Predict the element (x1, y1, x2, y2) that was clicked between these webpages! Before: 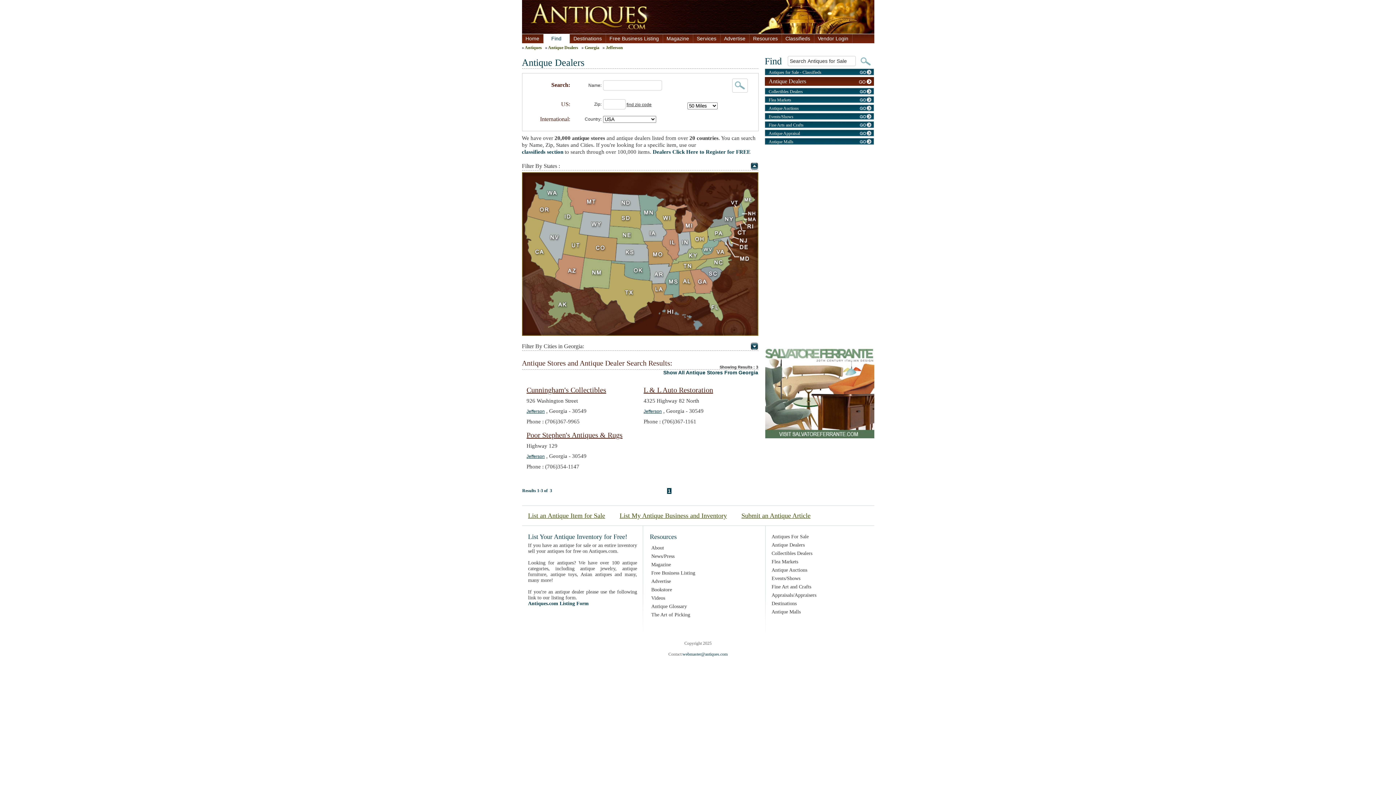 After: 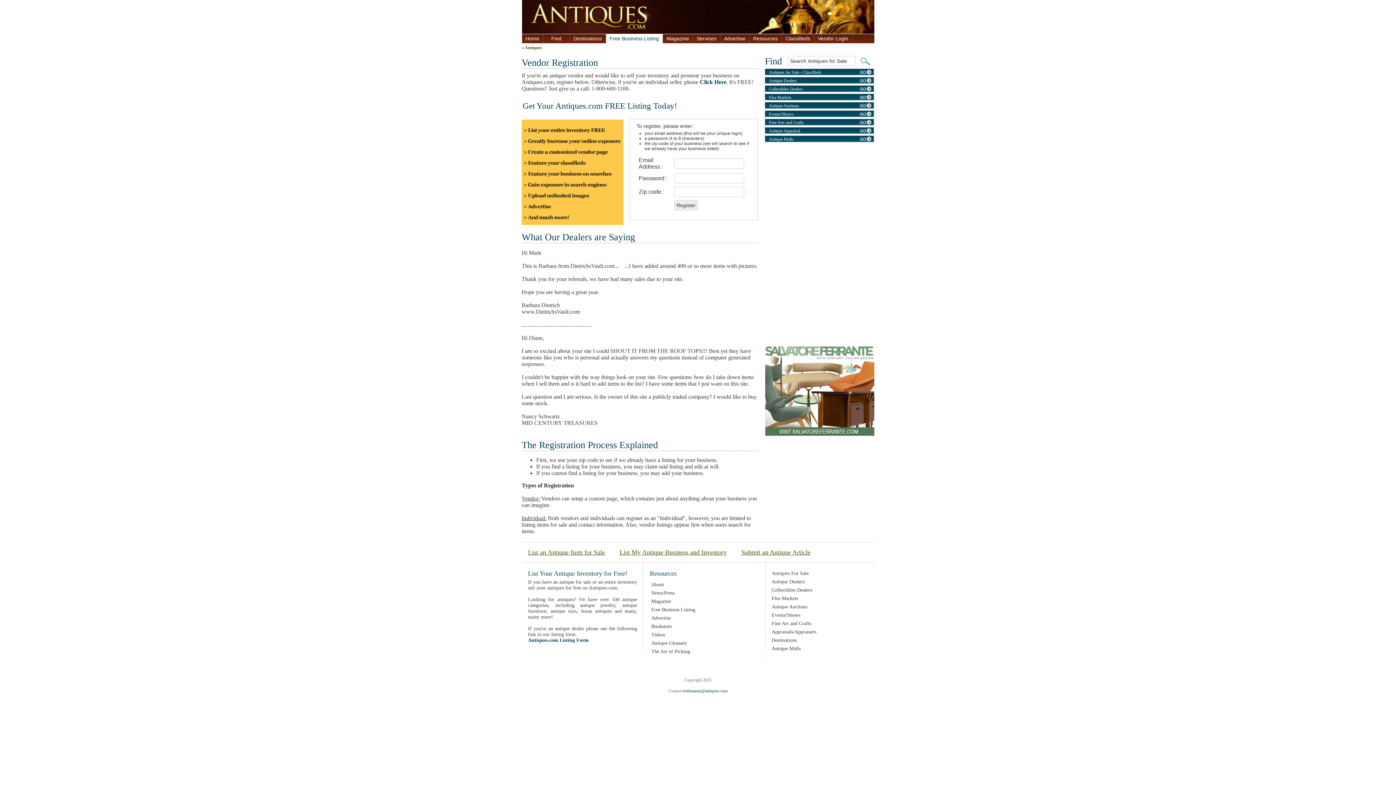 Action: label: Antiques.com Listing Form bbox: (528, 601, 588, 606)